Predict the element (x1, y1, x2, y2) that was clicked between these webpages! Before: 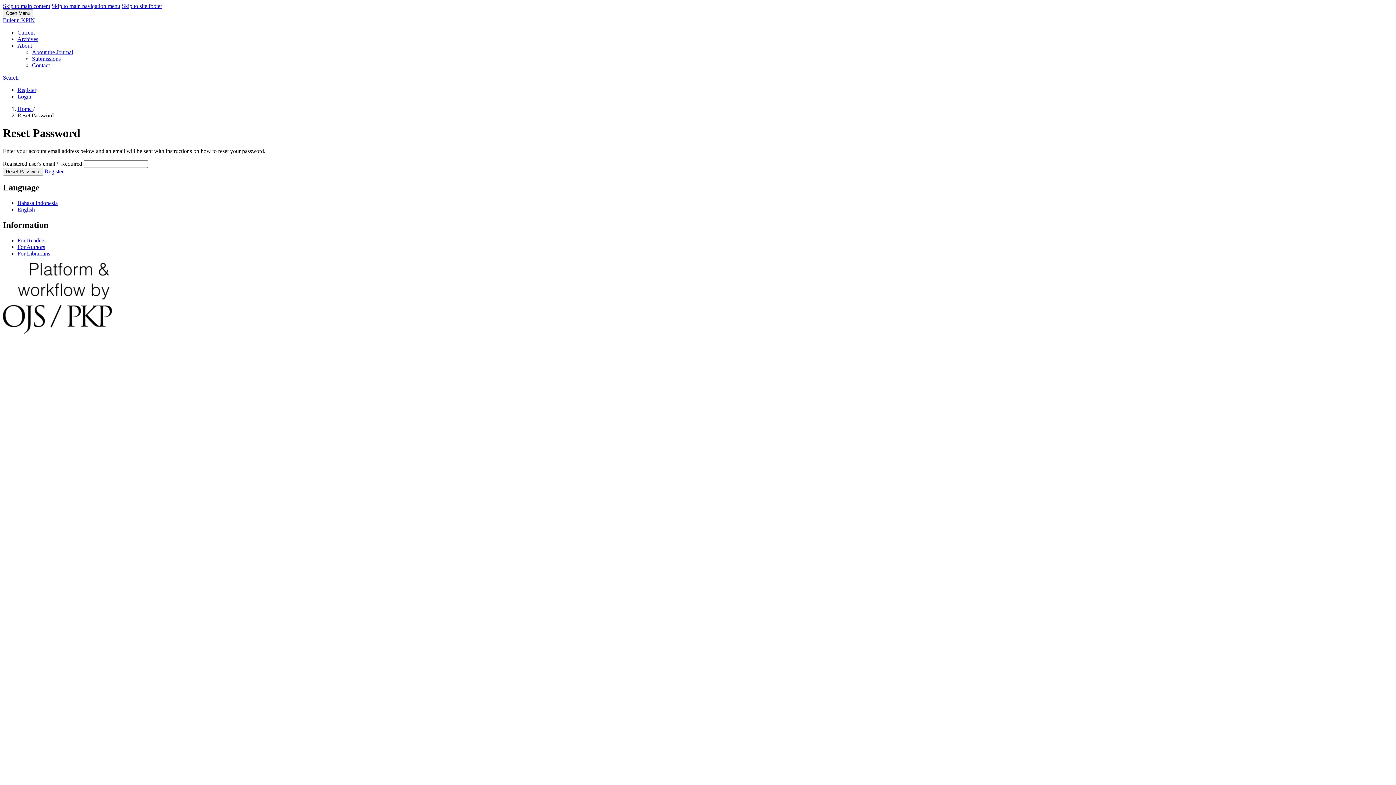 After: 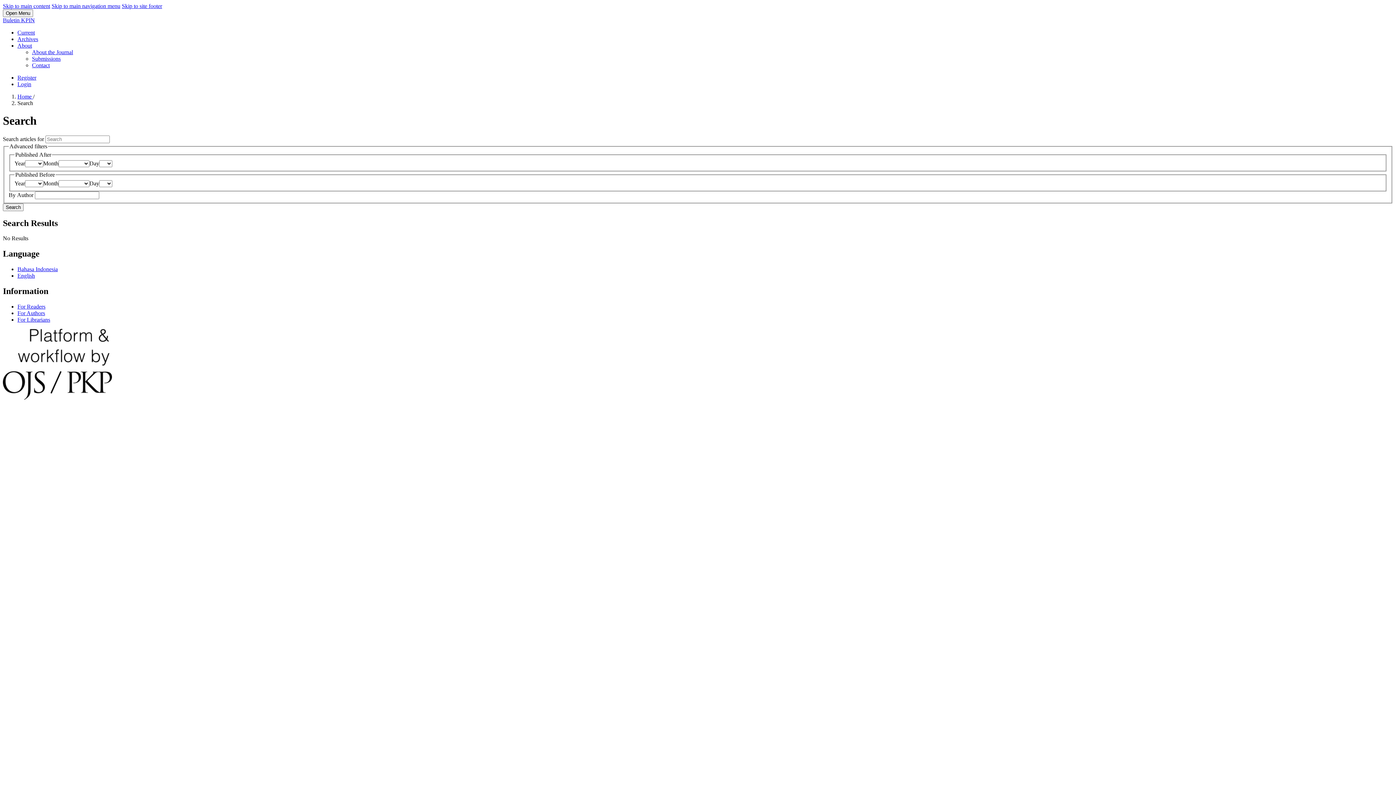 Action: label: Search bbox: (2, 74, 18, 80)